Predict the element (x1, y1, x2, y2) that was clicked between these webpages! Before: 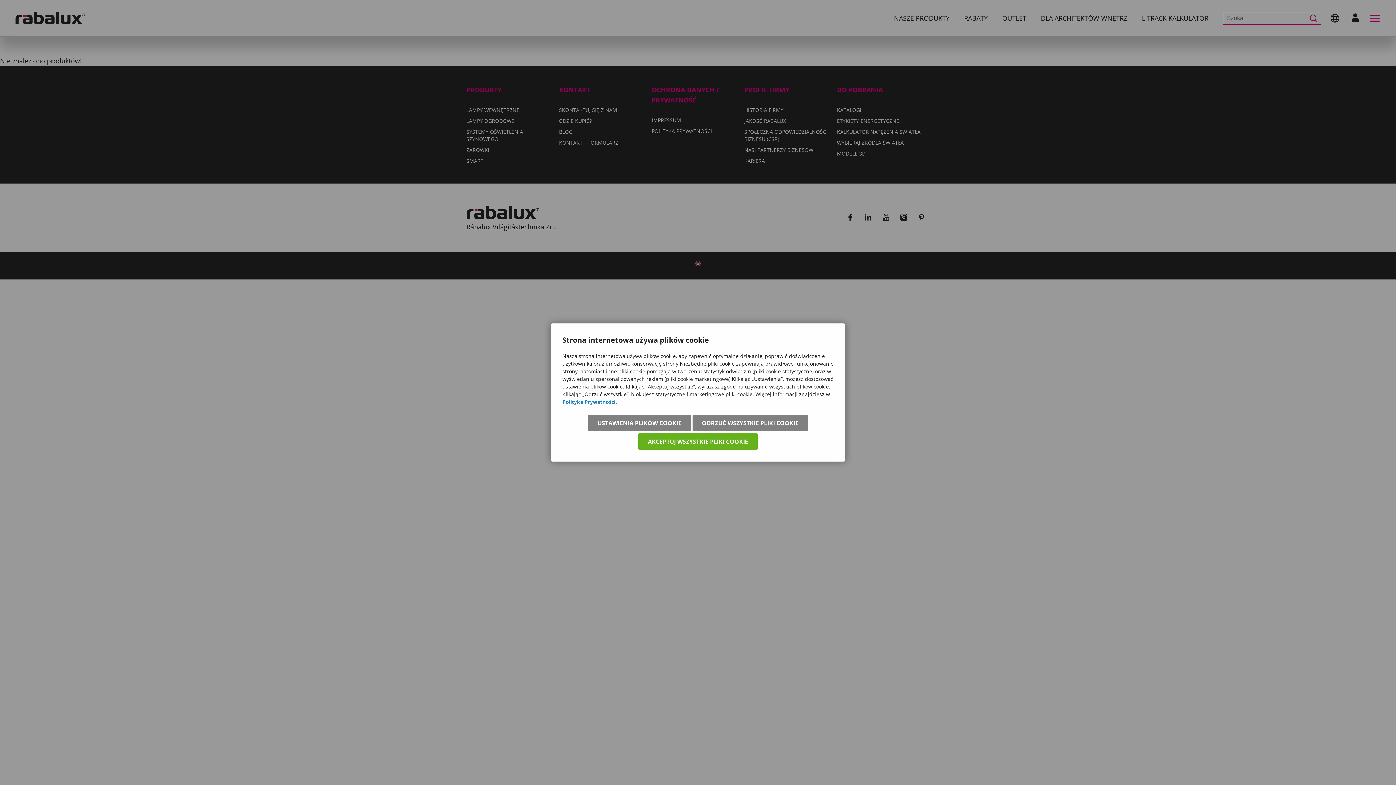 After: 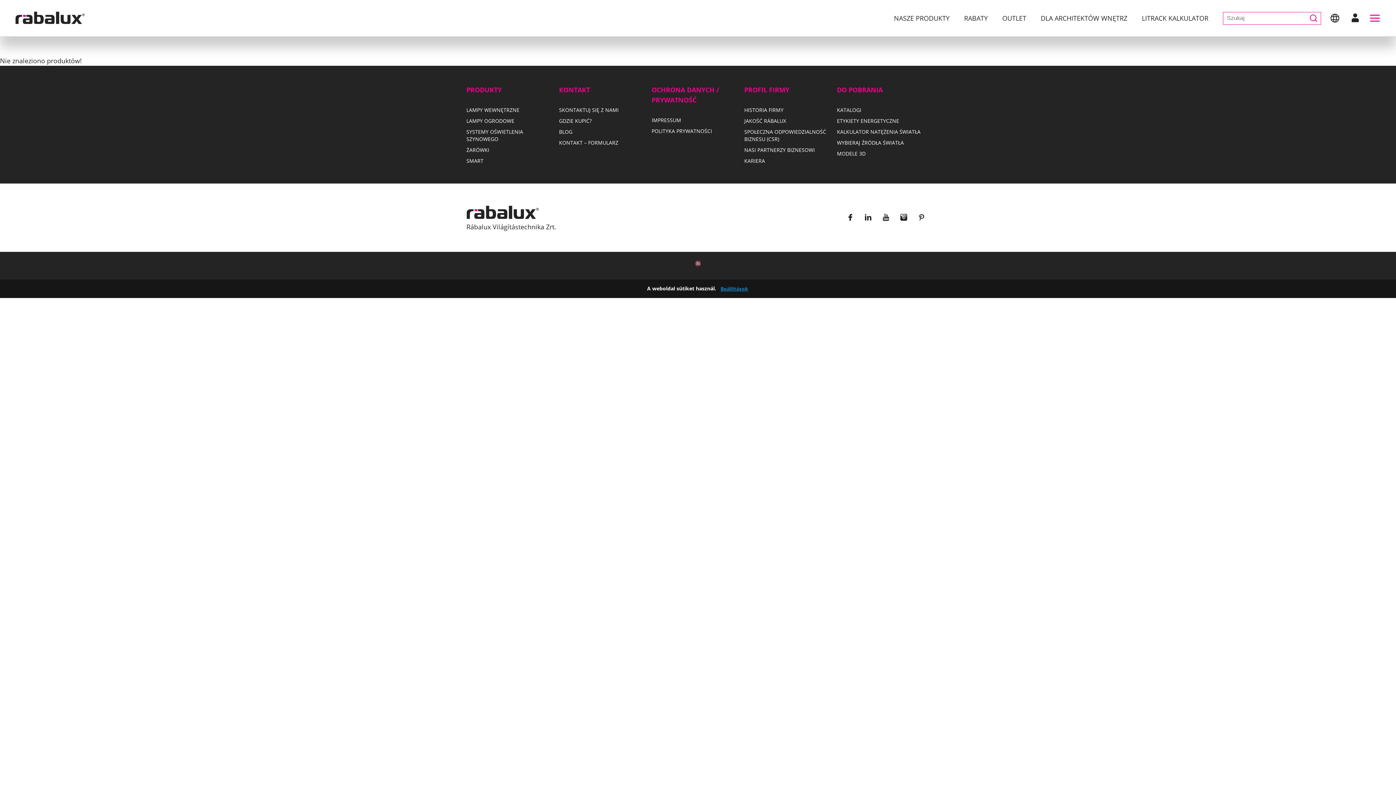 Action: bbox: (692, 414, 808, 431) label: ODRZUĆ WSZYSTKIE PLIKI COOKIE